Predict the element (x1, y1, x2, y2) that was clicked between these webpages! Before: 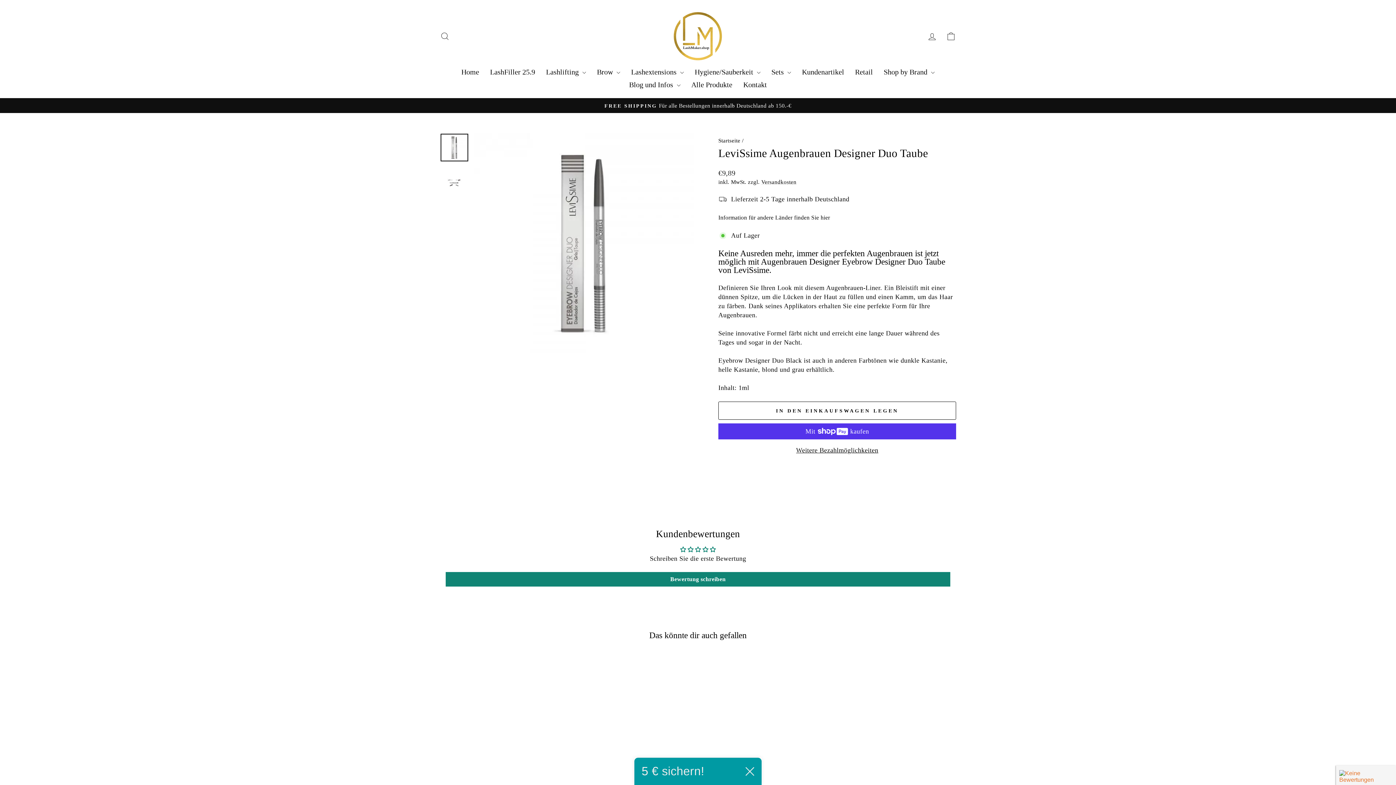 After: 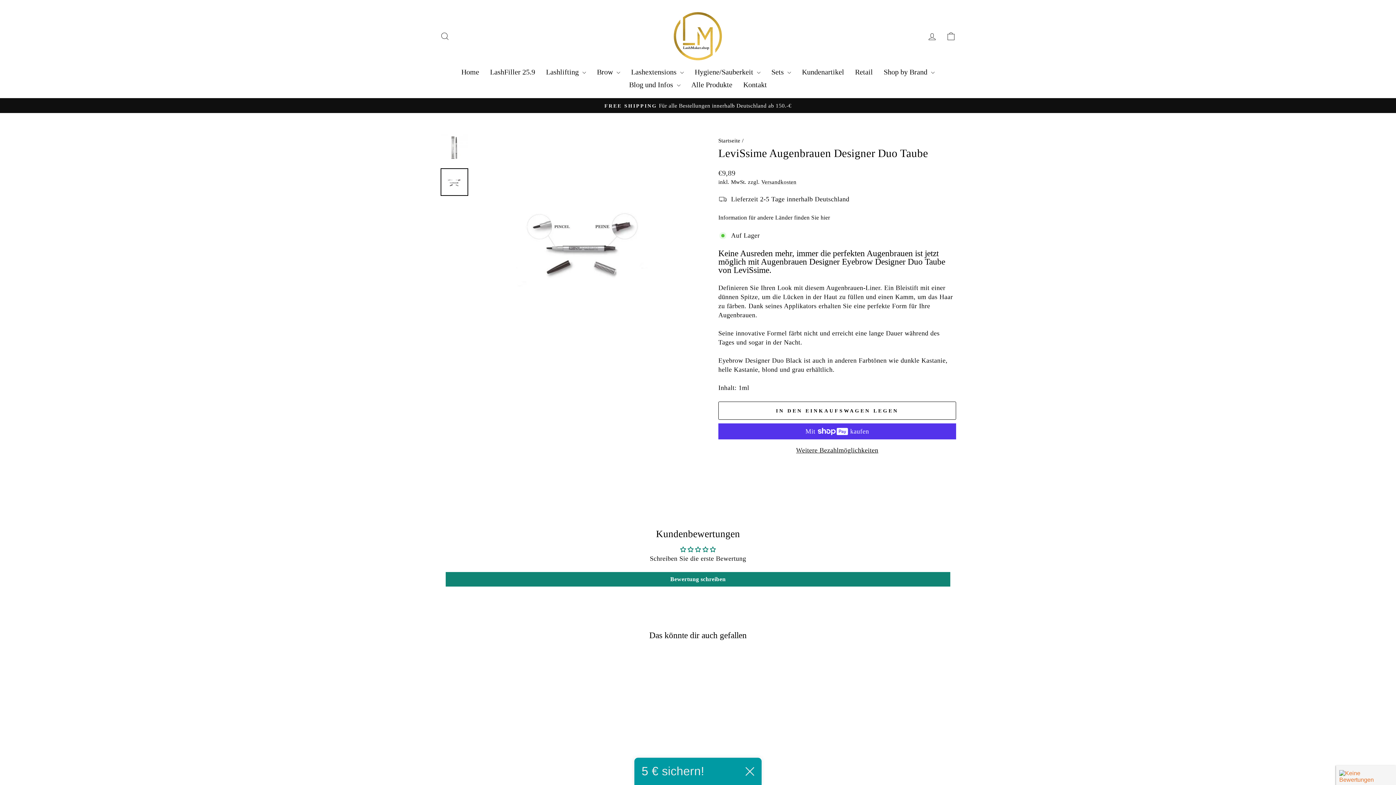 Action: bbox: (440, 168, 468, 196)